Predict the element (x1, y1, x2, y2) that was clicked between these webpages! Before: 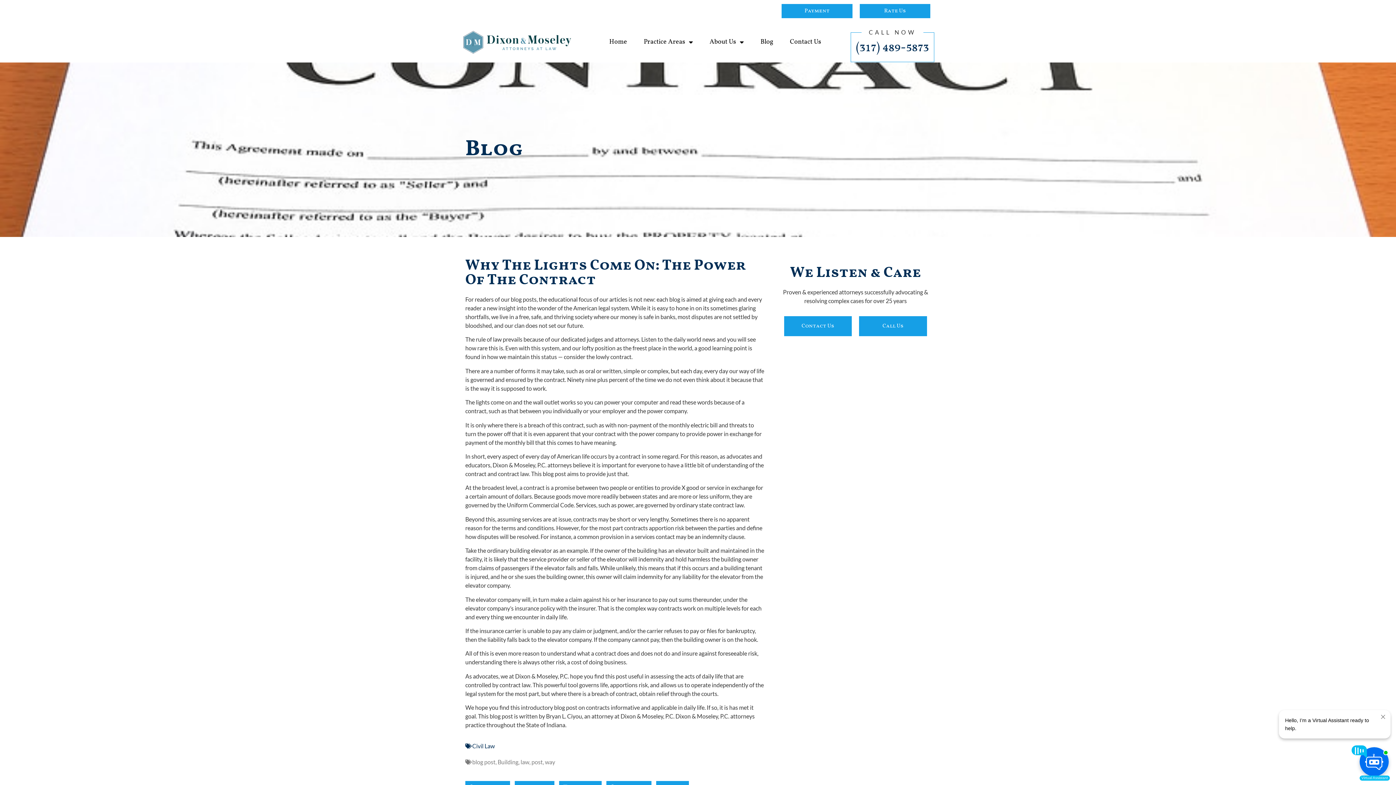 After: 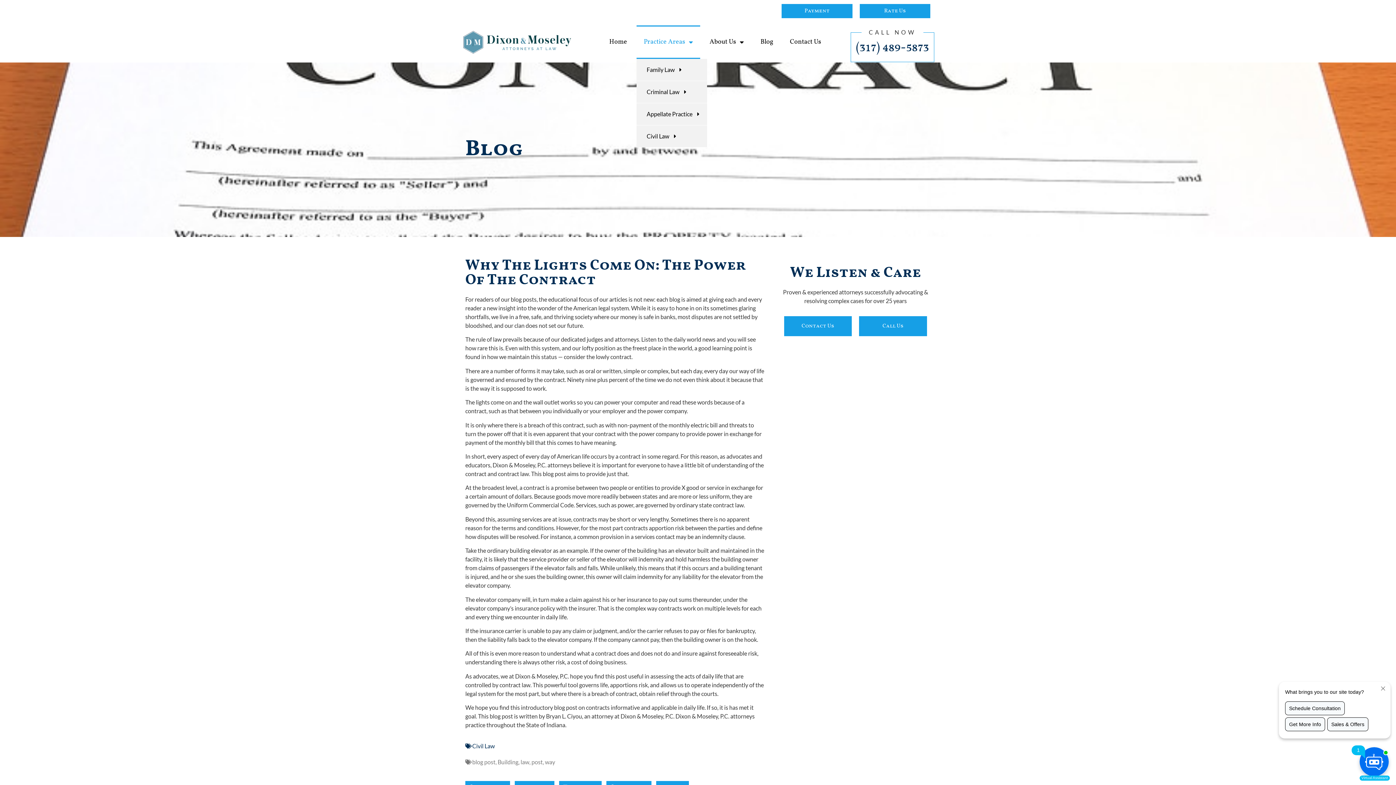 Action: label: Practice Areas bbox: (636, 25, 700, 58)